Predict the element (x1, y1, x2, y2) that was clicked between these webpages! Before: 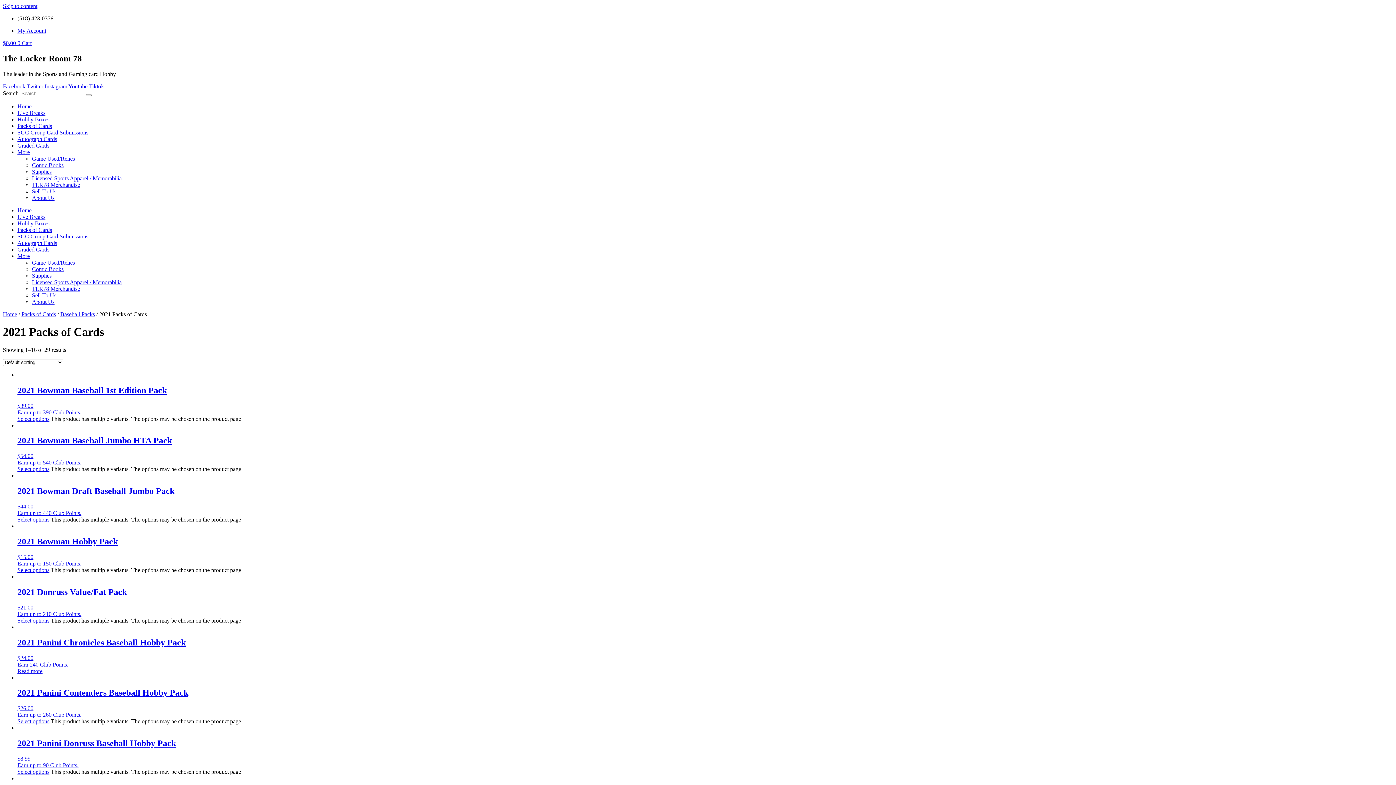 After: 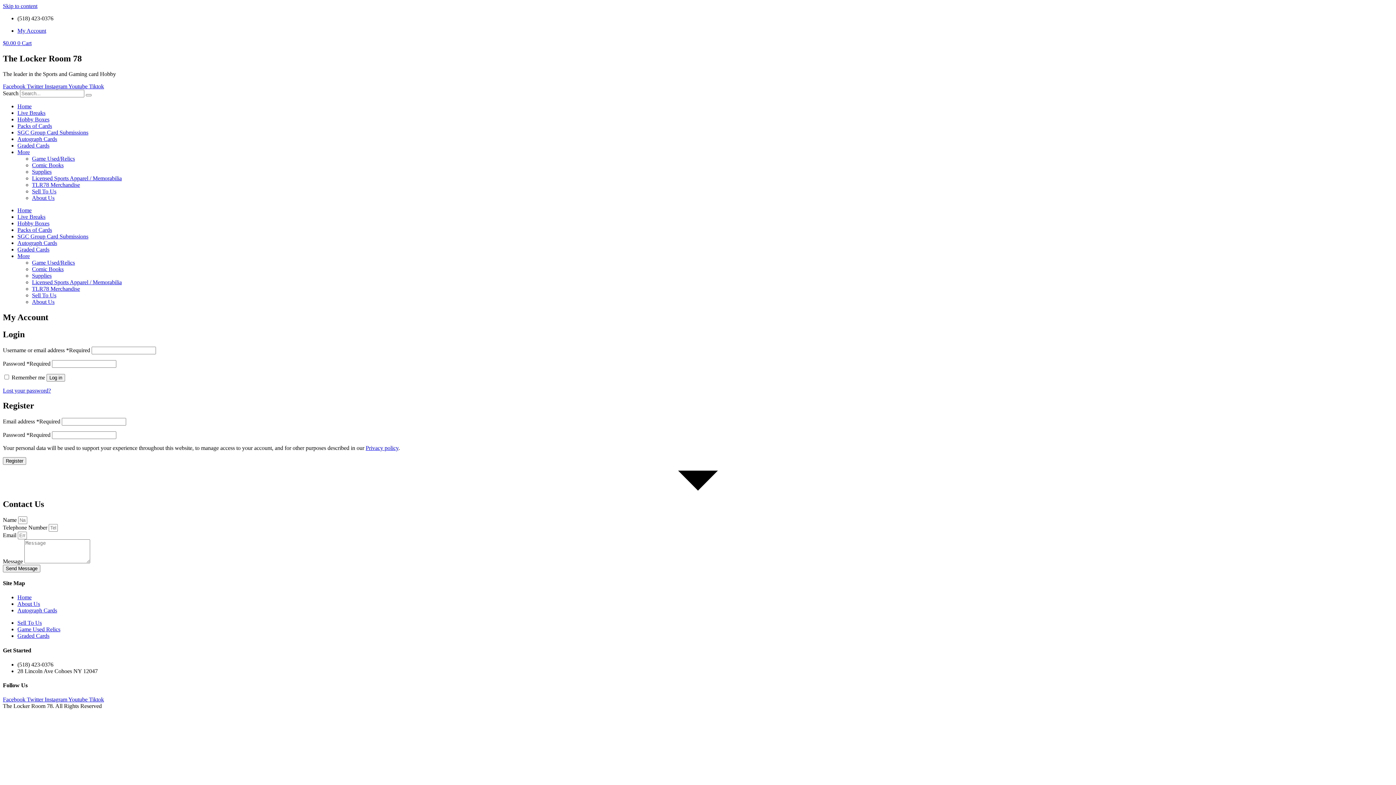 Action: bbox: (17, 27, 46, 33) label: My Account